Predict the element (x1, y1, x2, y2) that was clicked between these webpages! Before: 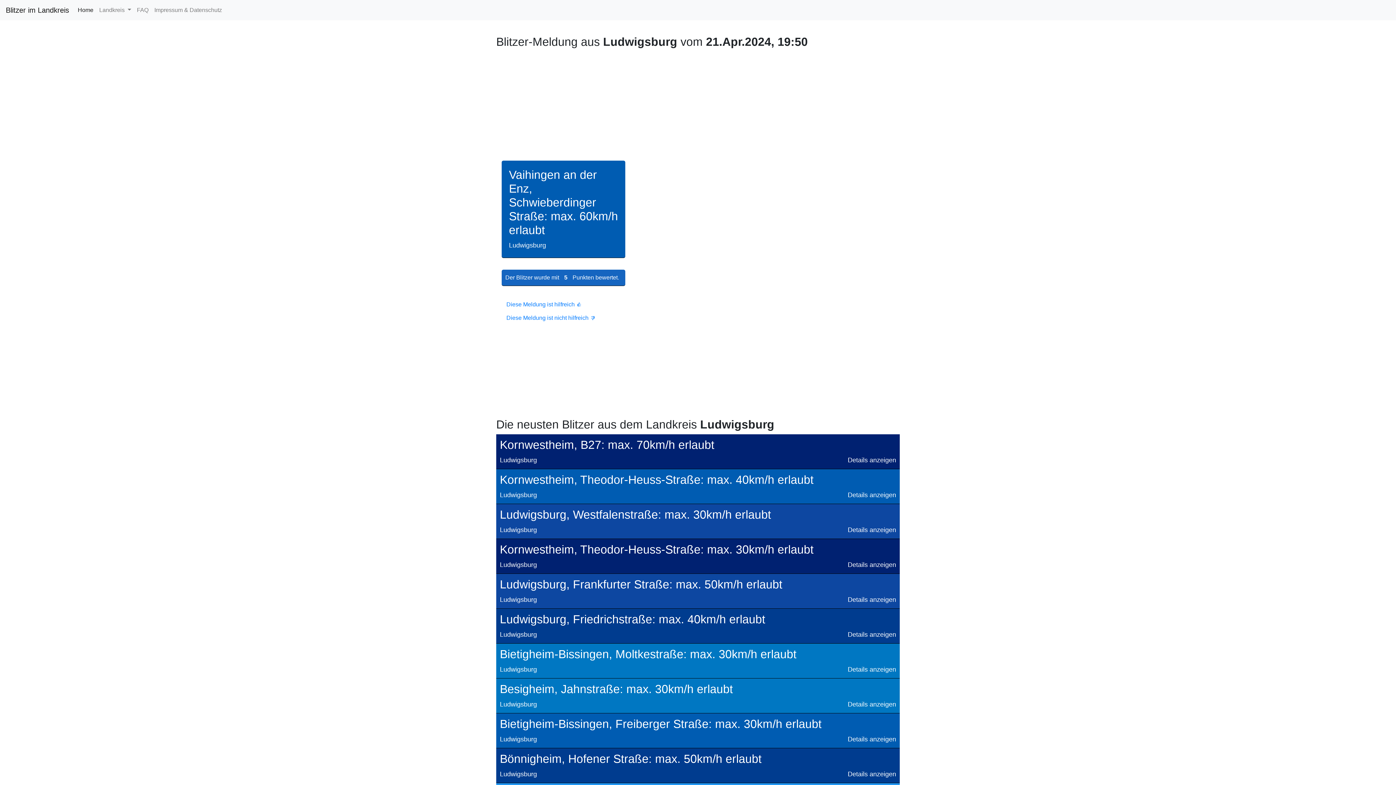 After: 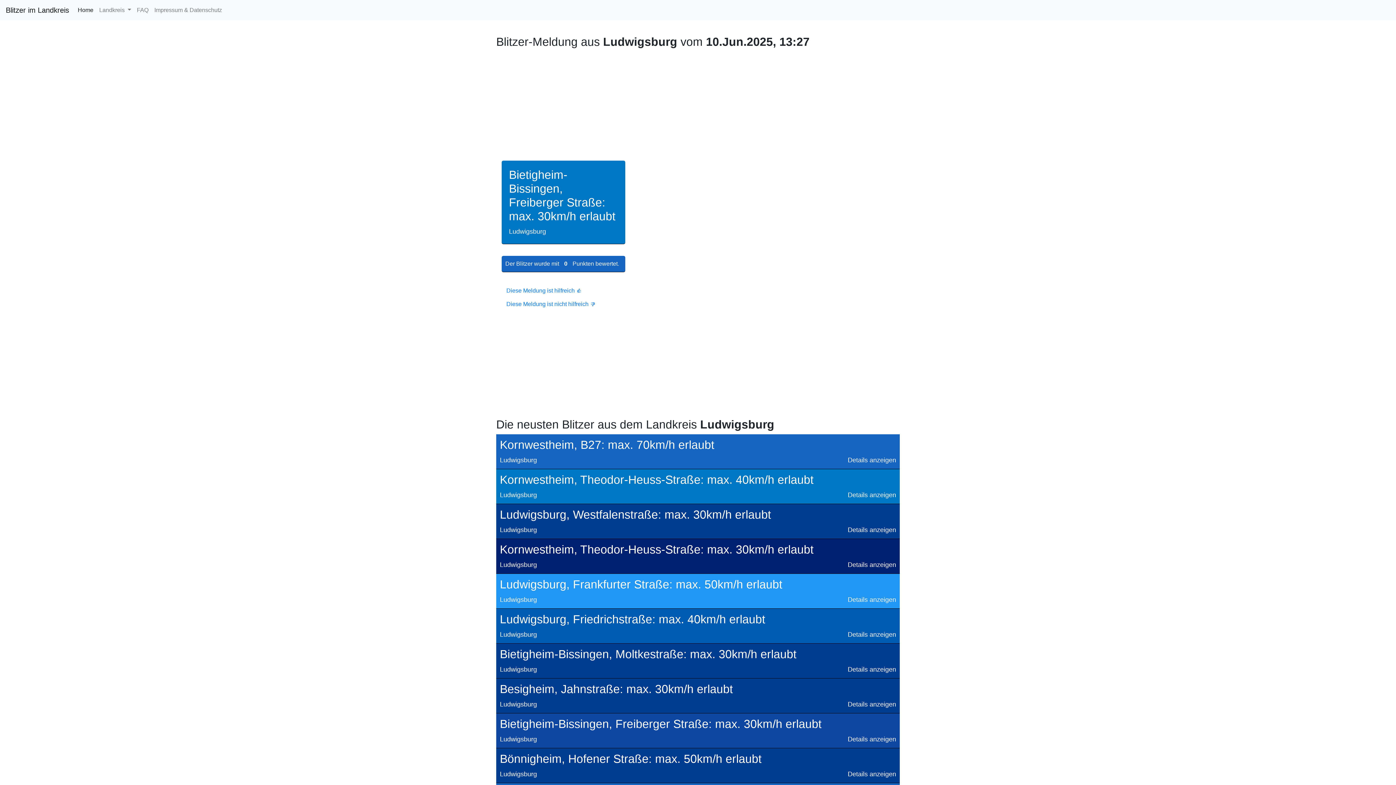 Action: label: Bietigheim-Bissingen, Freiberger Straße: max. 30km/h erlaubt bbox: (496, 713, 900, 734)